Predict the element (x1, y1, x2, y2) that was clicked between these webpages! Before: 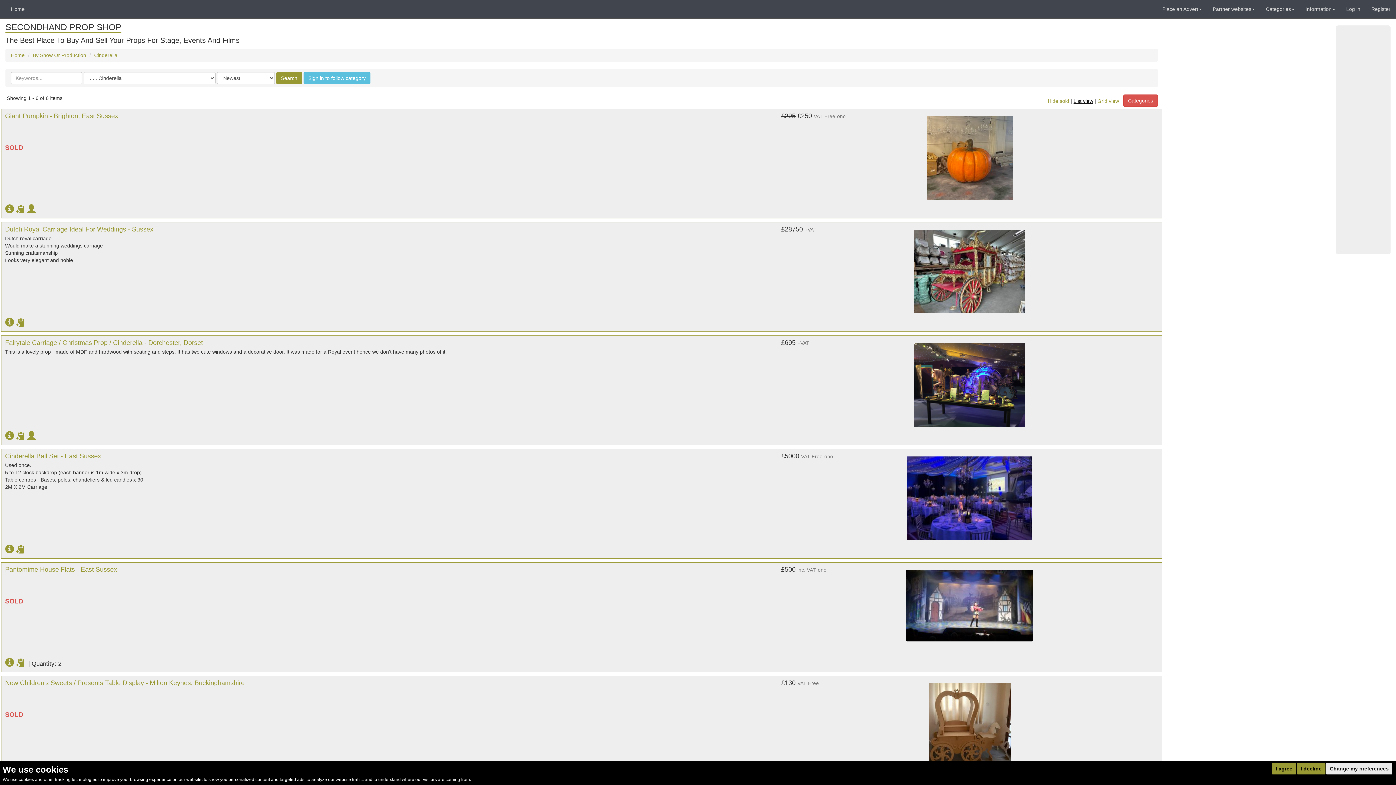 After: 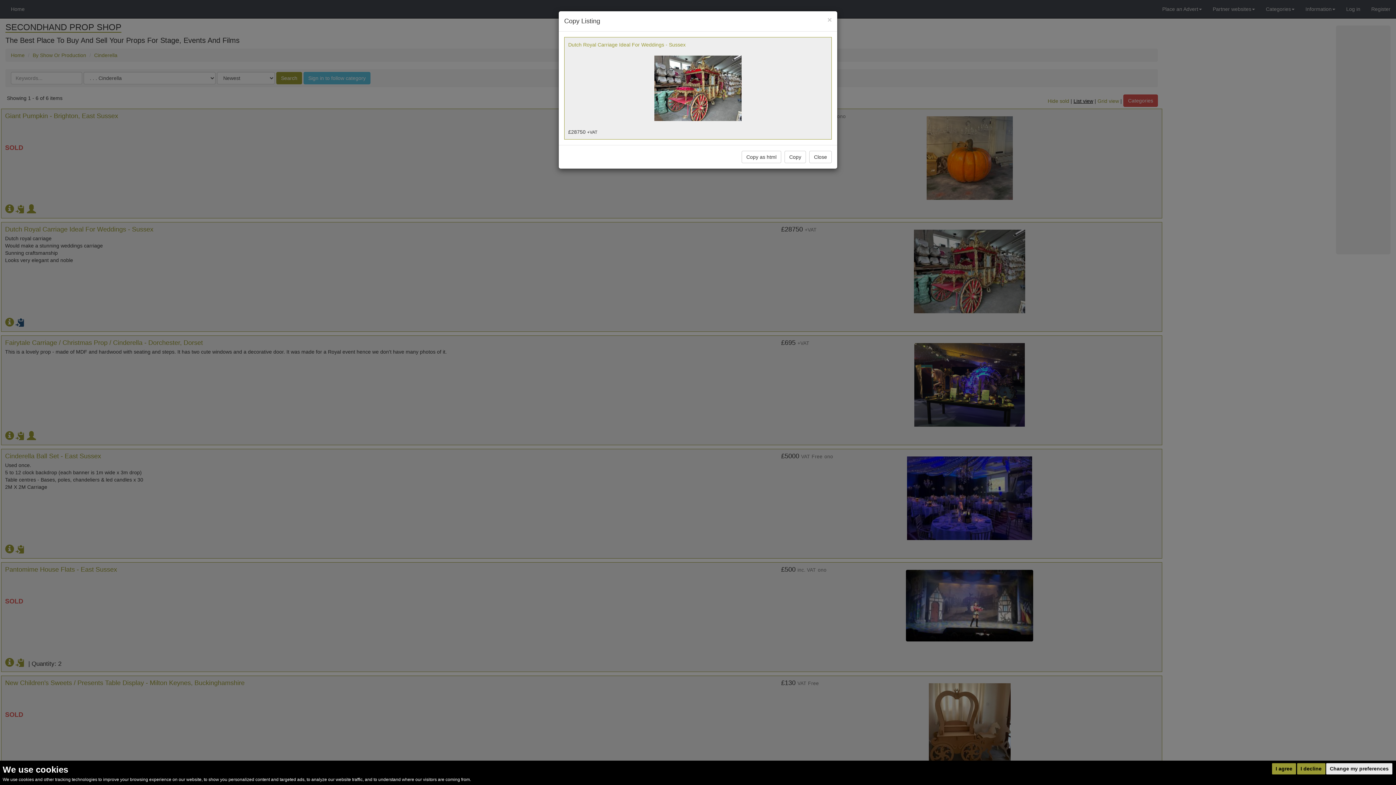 Action: bbox: (16, 321, 26, 326)